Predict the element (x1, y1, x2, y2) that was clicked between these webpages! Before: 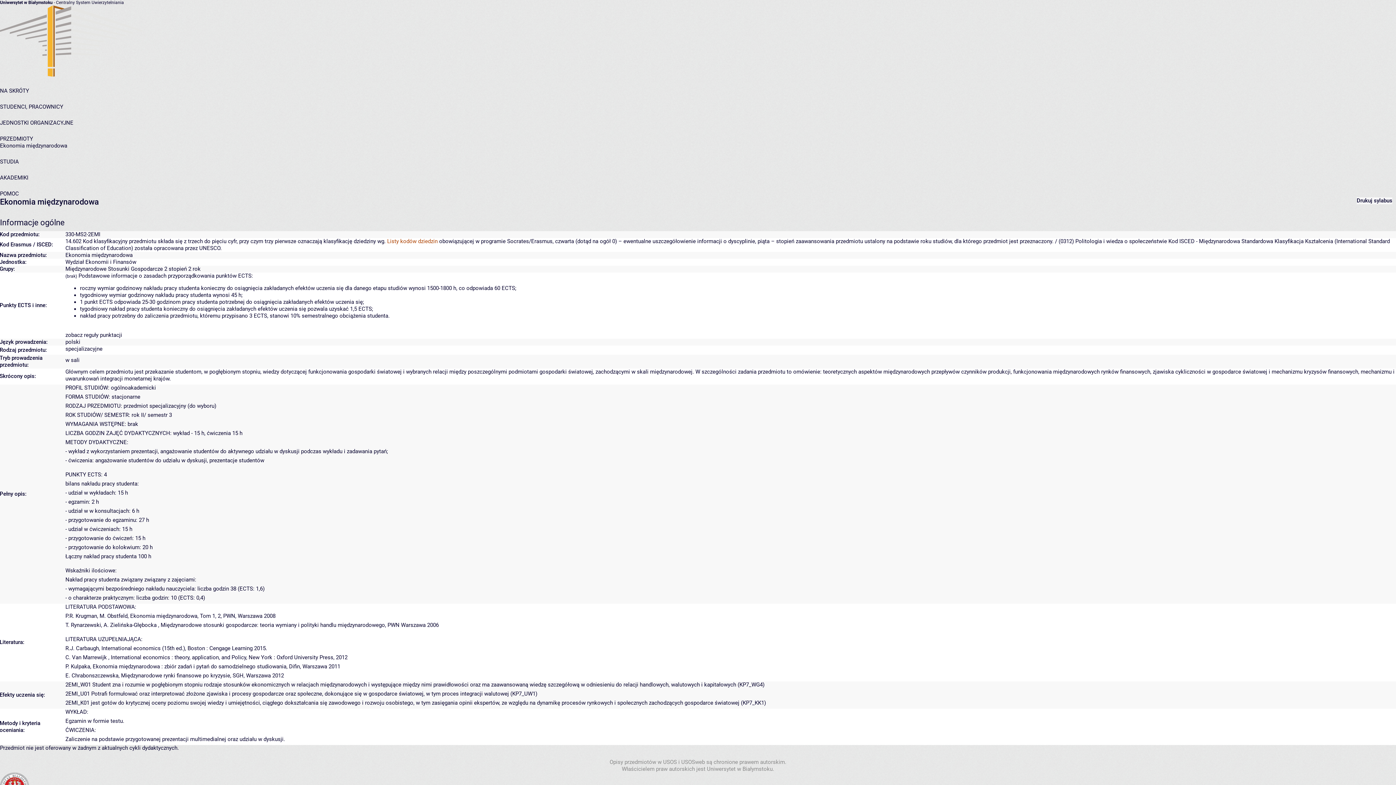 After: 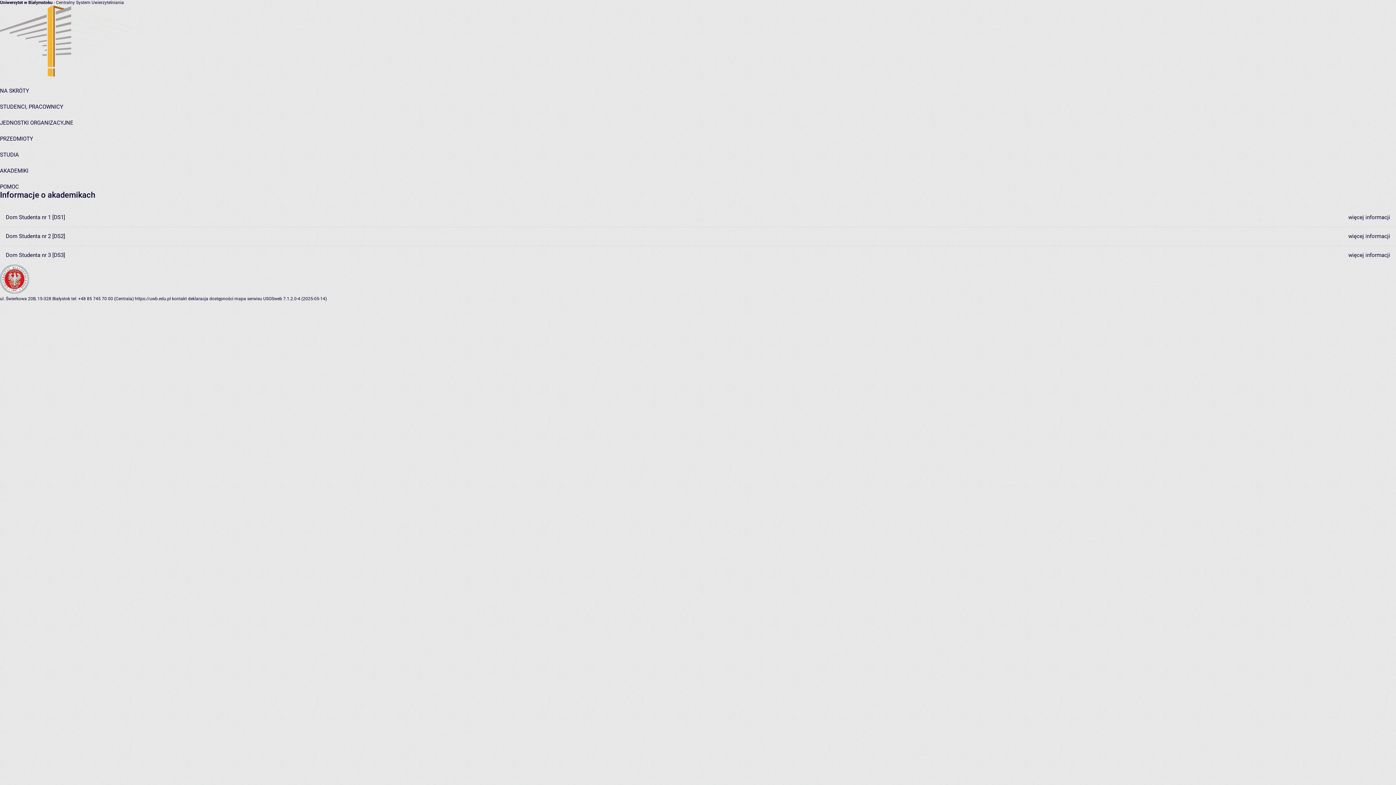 Action: bbox: (0, 174, 28, 181) label: AKADEMIKI